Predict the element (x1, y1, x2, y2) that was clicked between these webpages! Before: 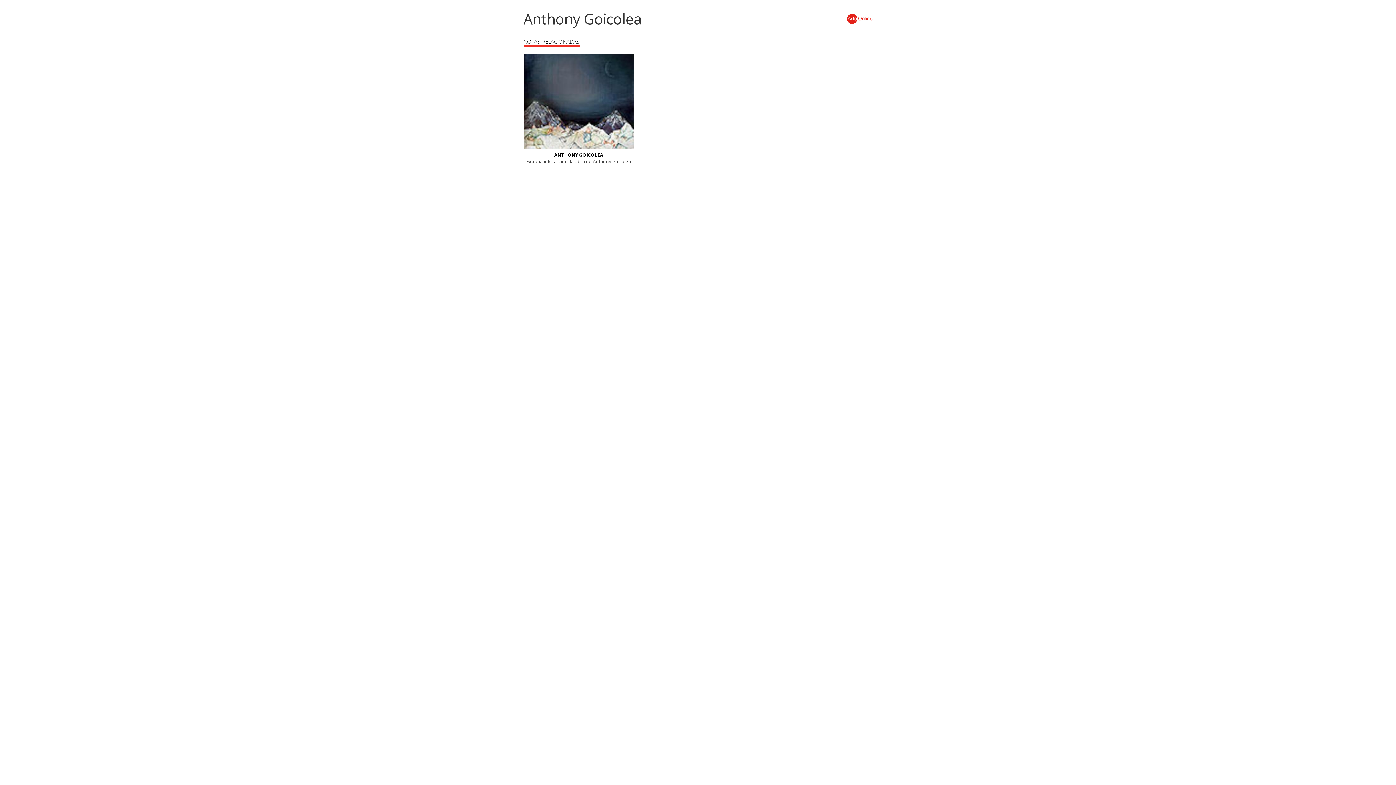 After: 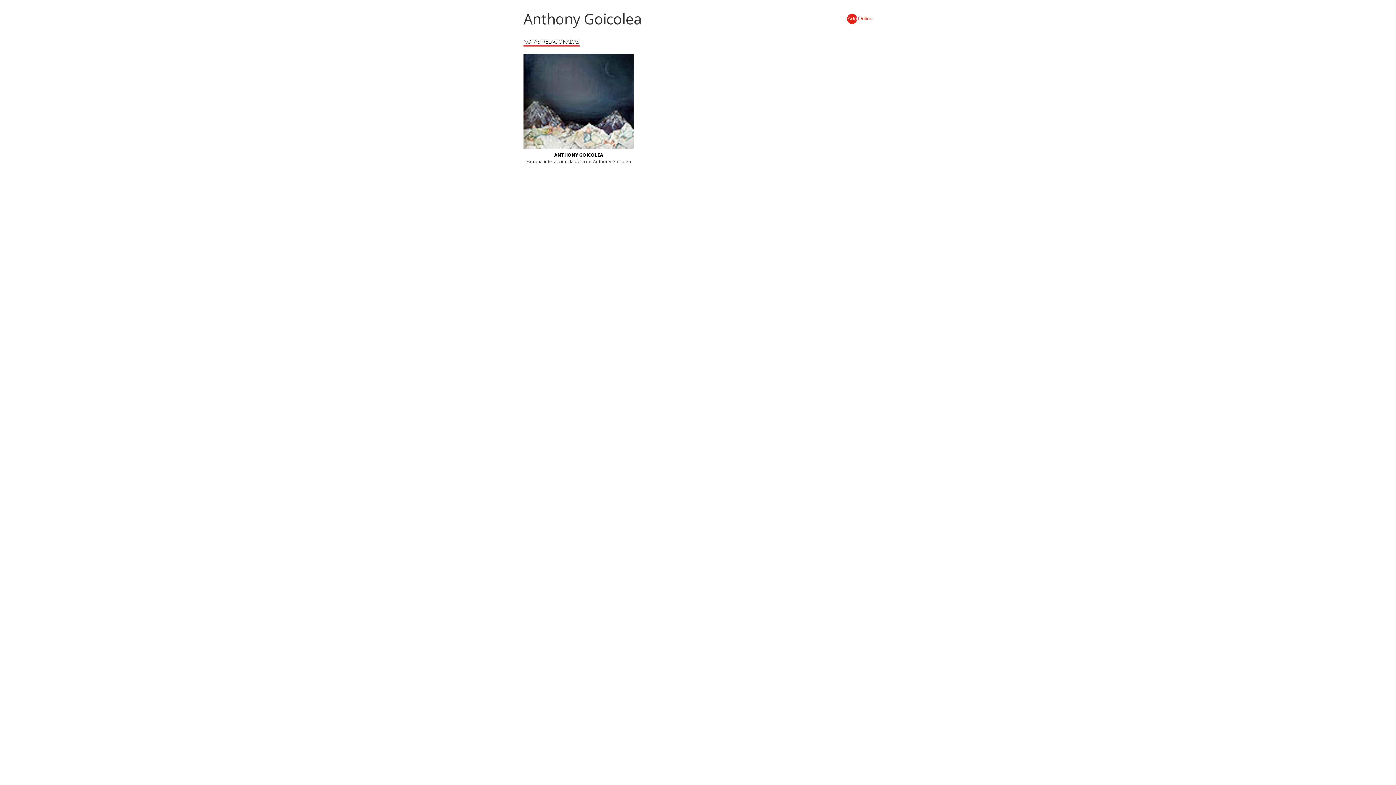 Action: bbox: (523, 37, 580, 46) label: NOTAS RELACIONADAS